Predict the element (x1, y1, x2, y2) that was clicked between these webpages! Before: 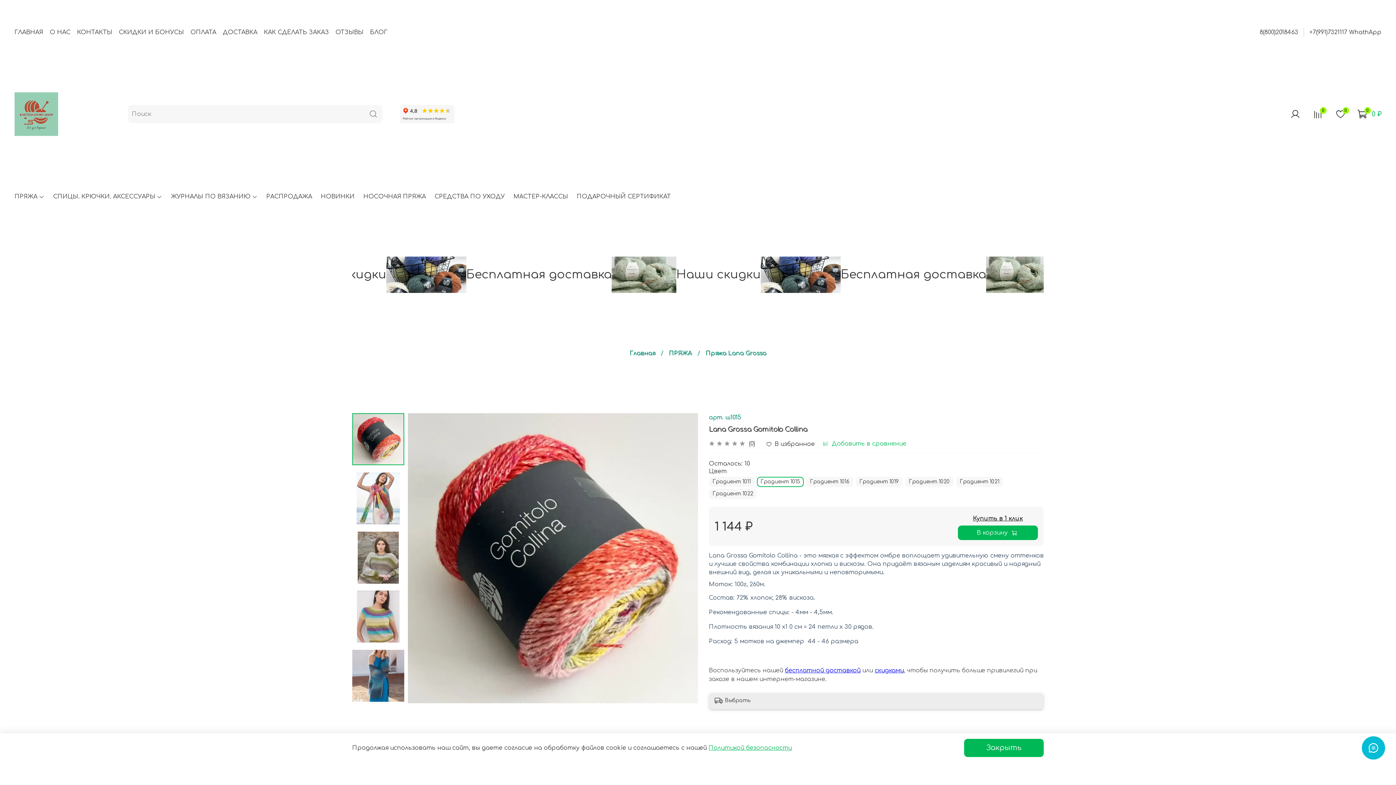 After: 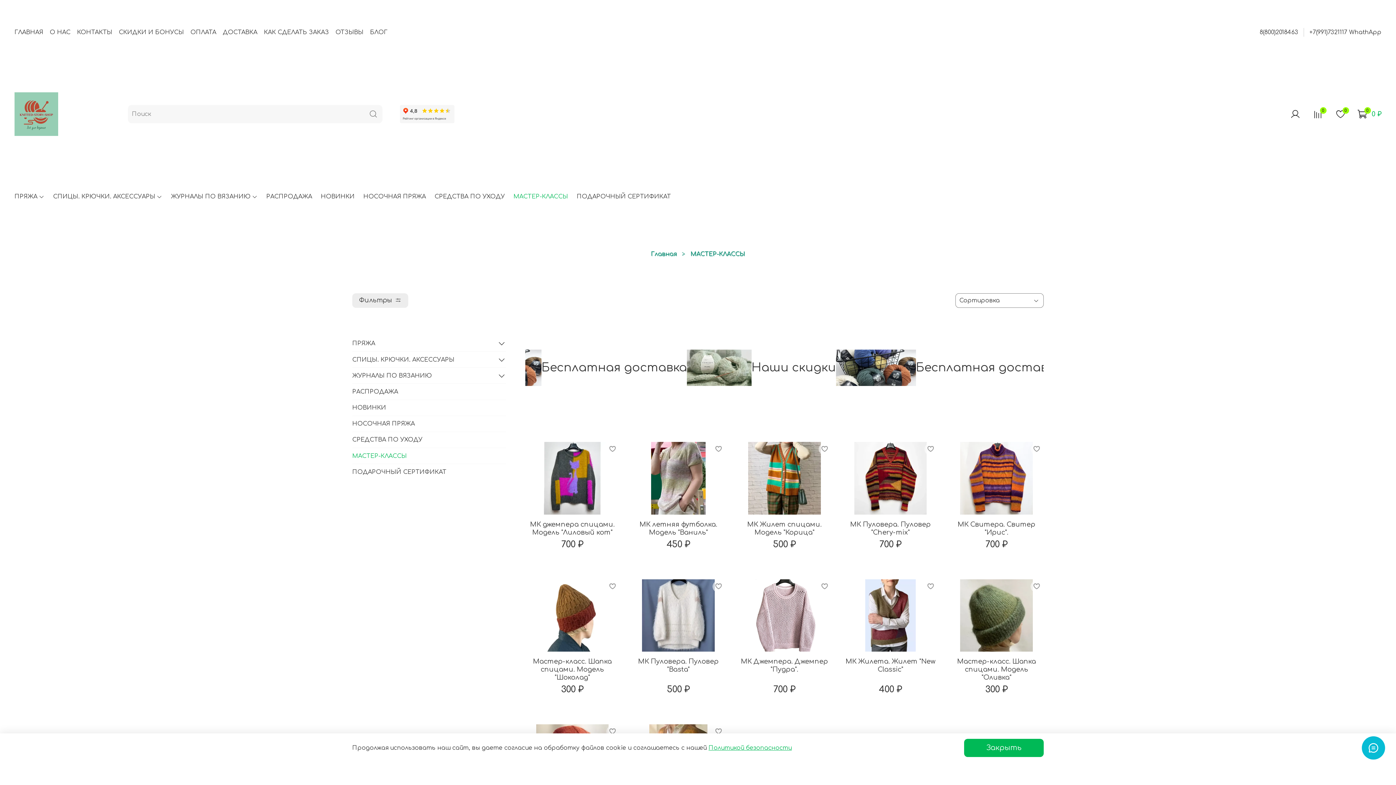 Action: bbox: (513, 192, 568, 200) label: МАСТЕР-КЛАССЫ